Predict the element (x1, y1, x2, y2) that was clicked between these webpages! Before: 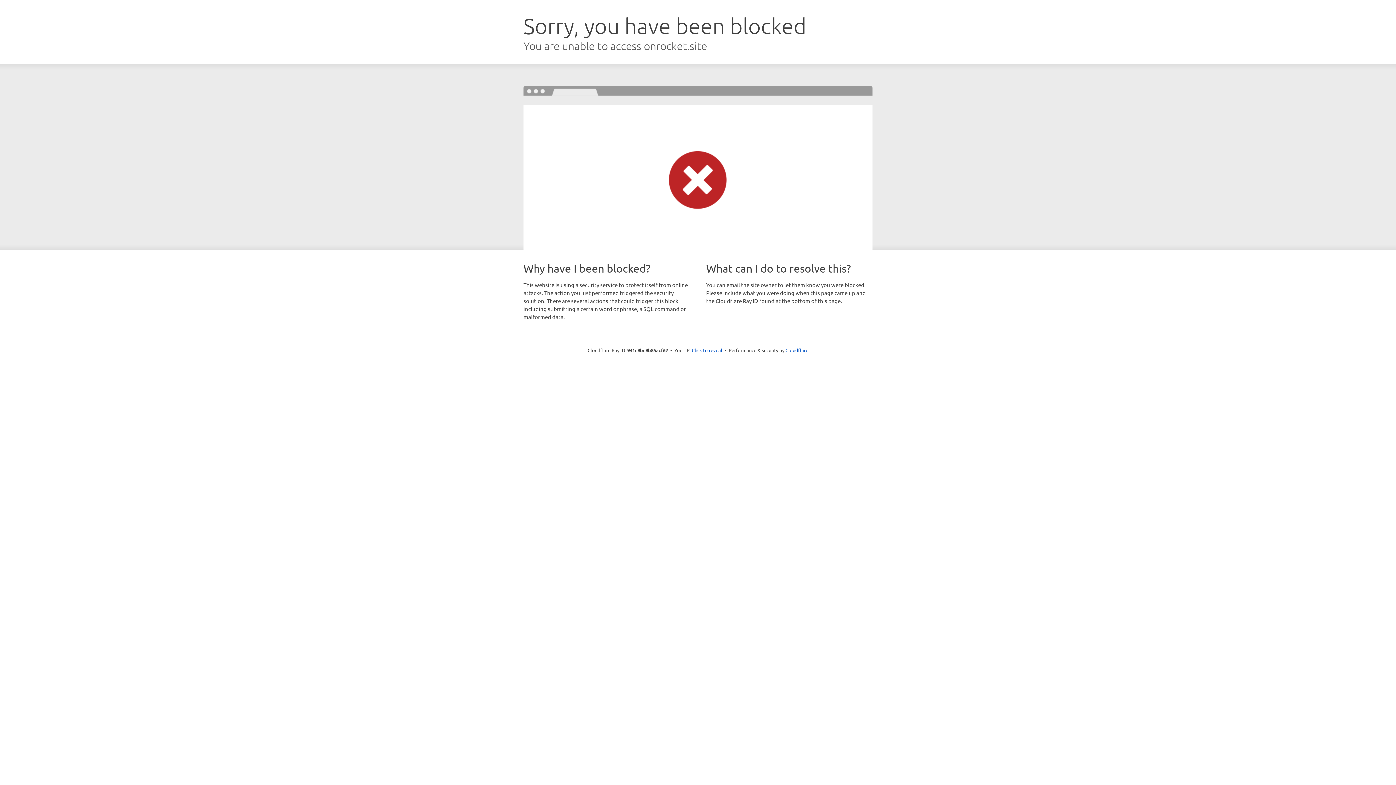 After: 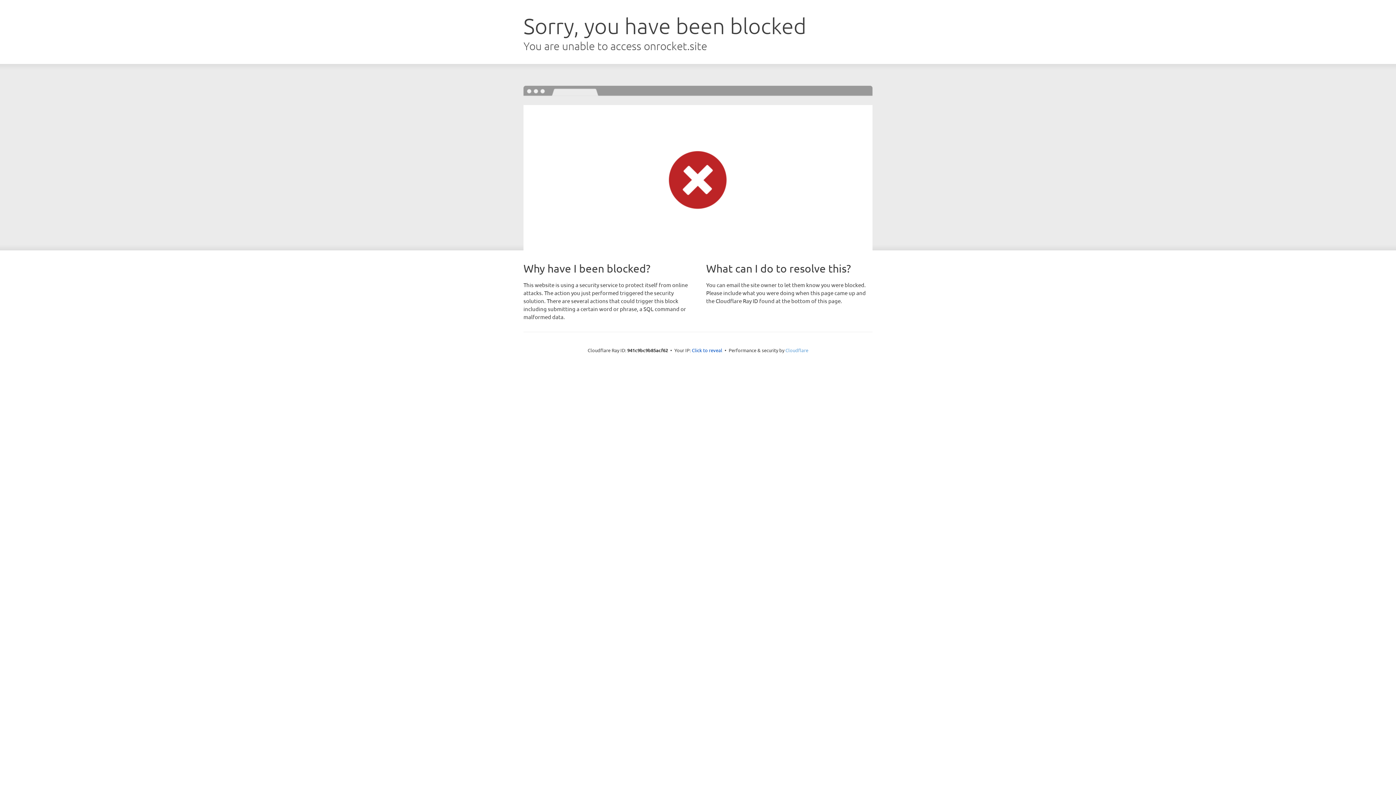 Action: bbox: (785, 347, 808, 353) label: Cloudflare